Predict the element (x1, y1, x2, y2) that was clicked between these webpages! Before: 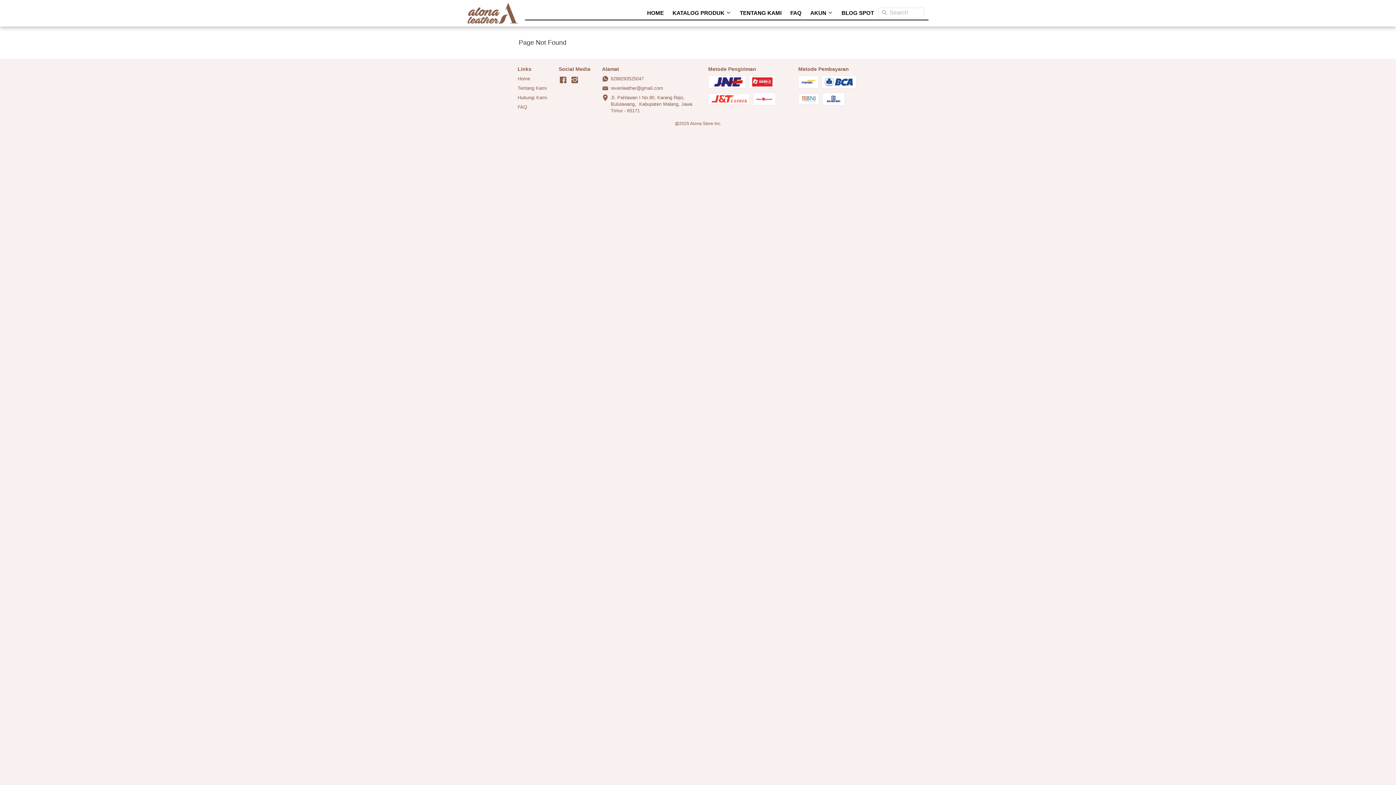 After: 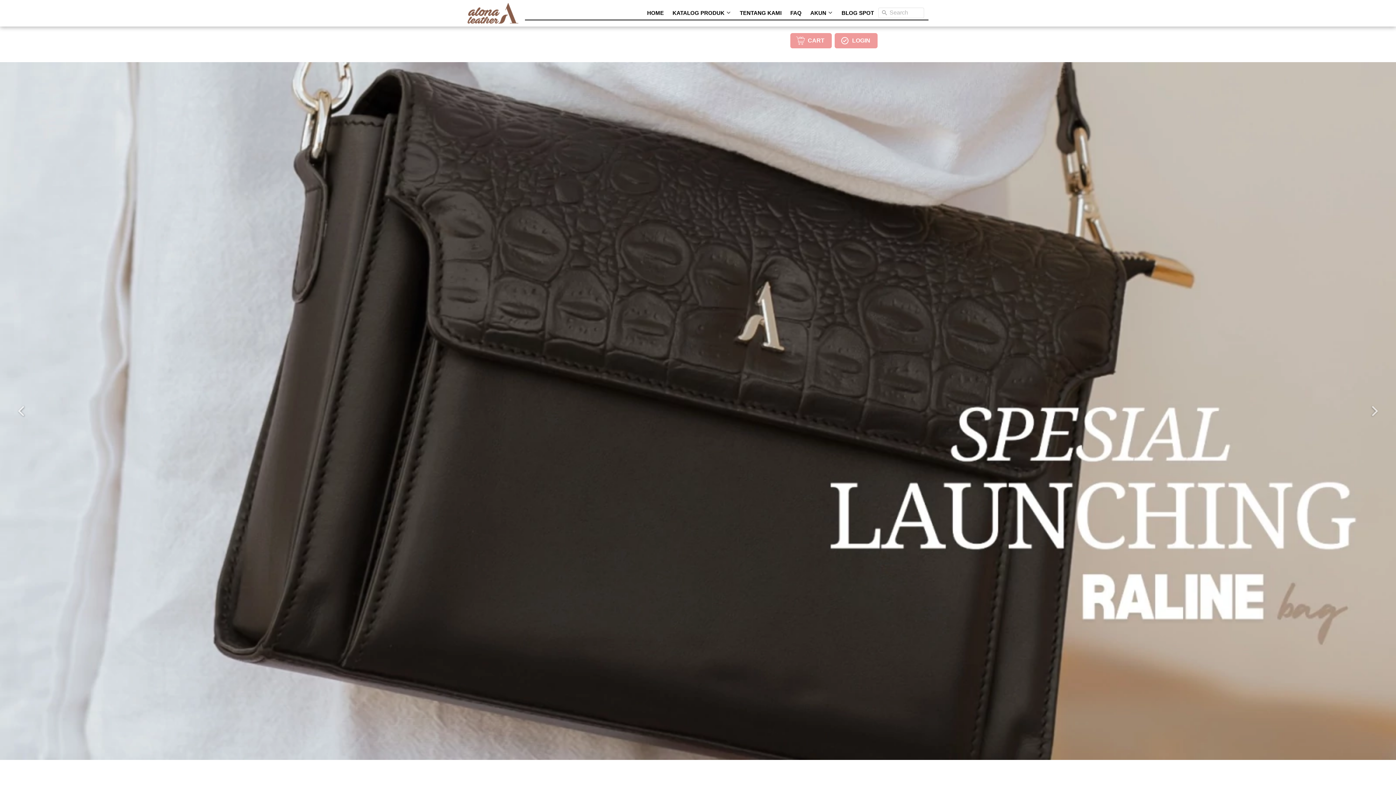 Action: bbox: (467, 2, 518, 23)